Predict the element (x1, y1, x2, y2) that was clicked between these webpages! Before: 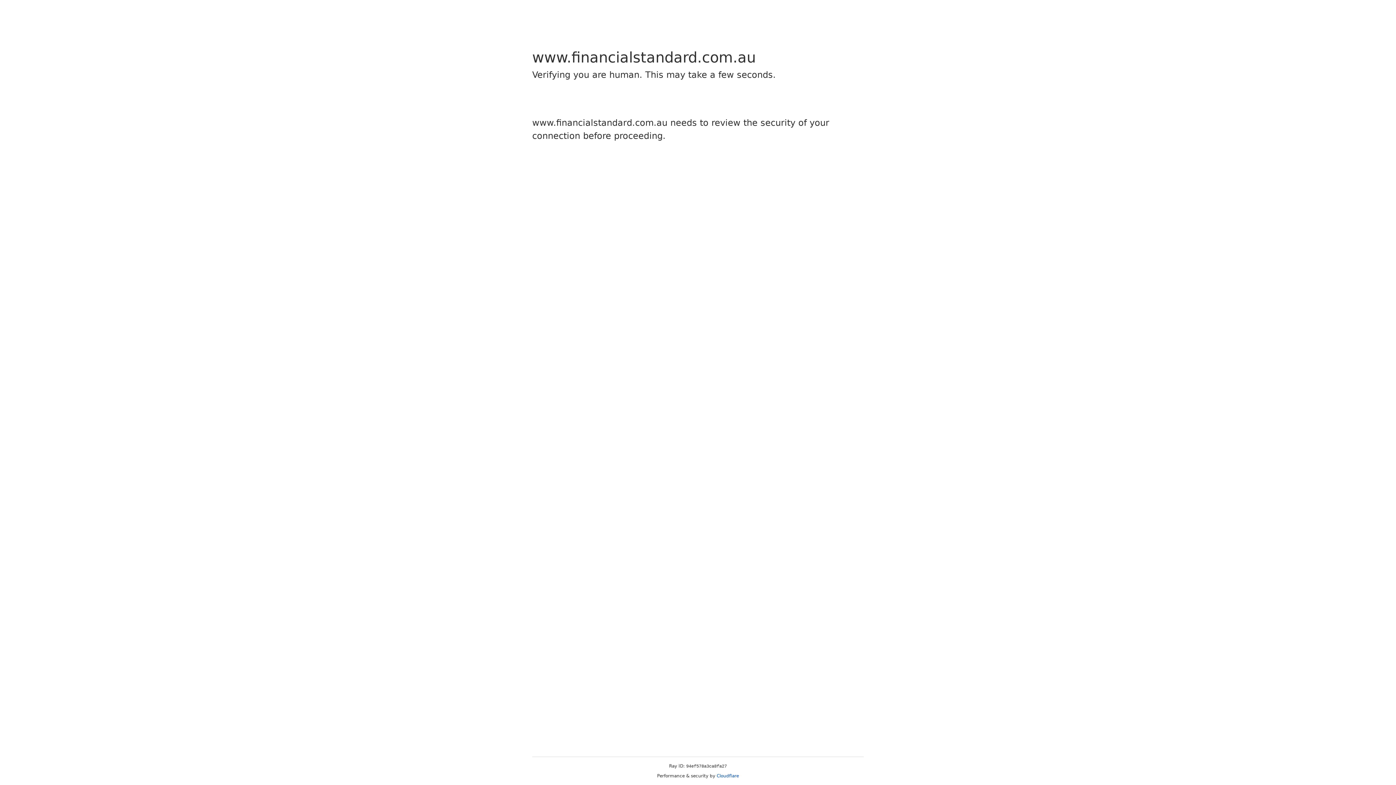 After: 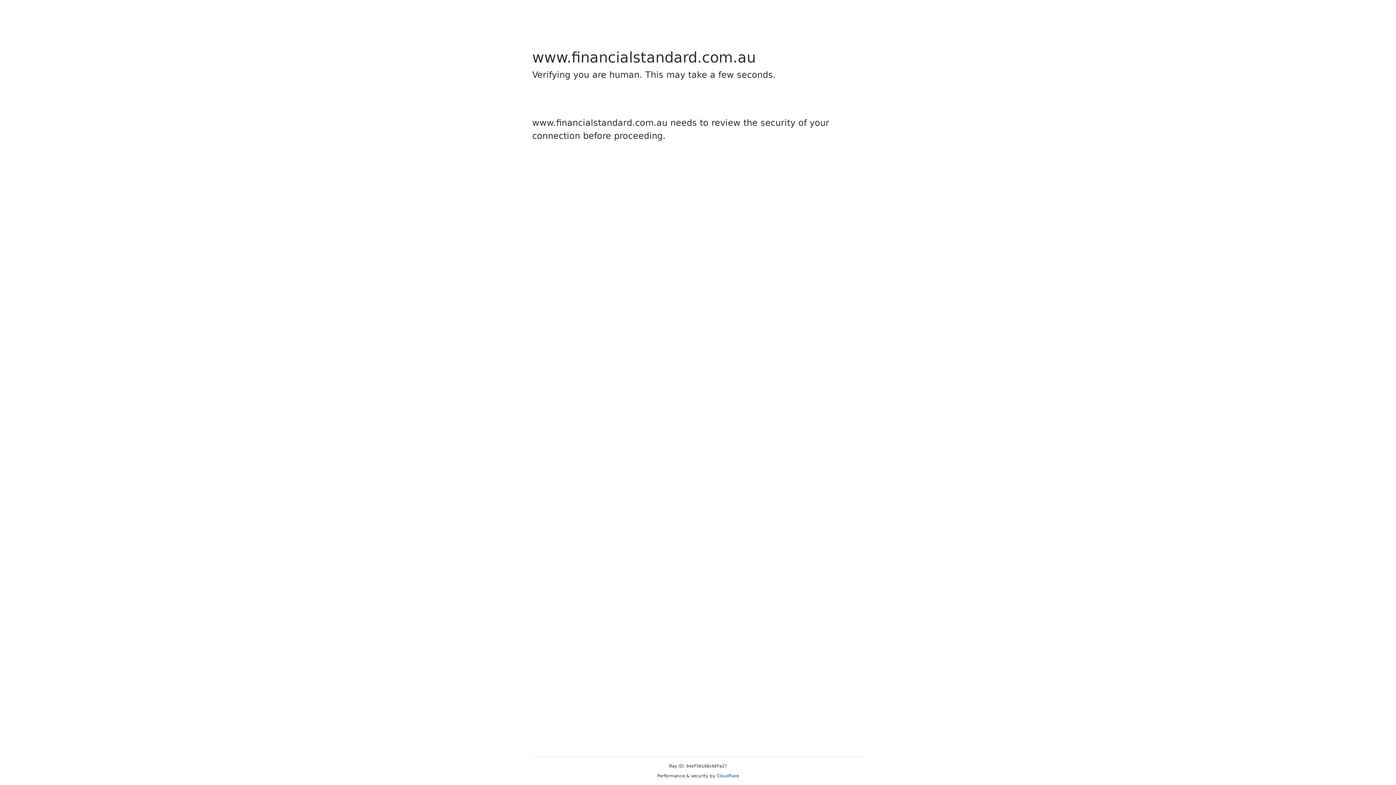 Action: label: Cloudflare bbox: (716, 773, 739, 778)